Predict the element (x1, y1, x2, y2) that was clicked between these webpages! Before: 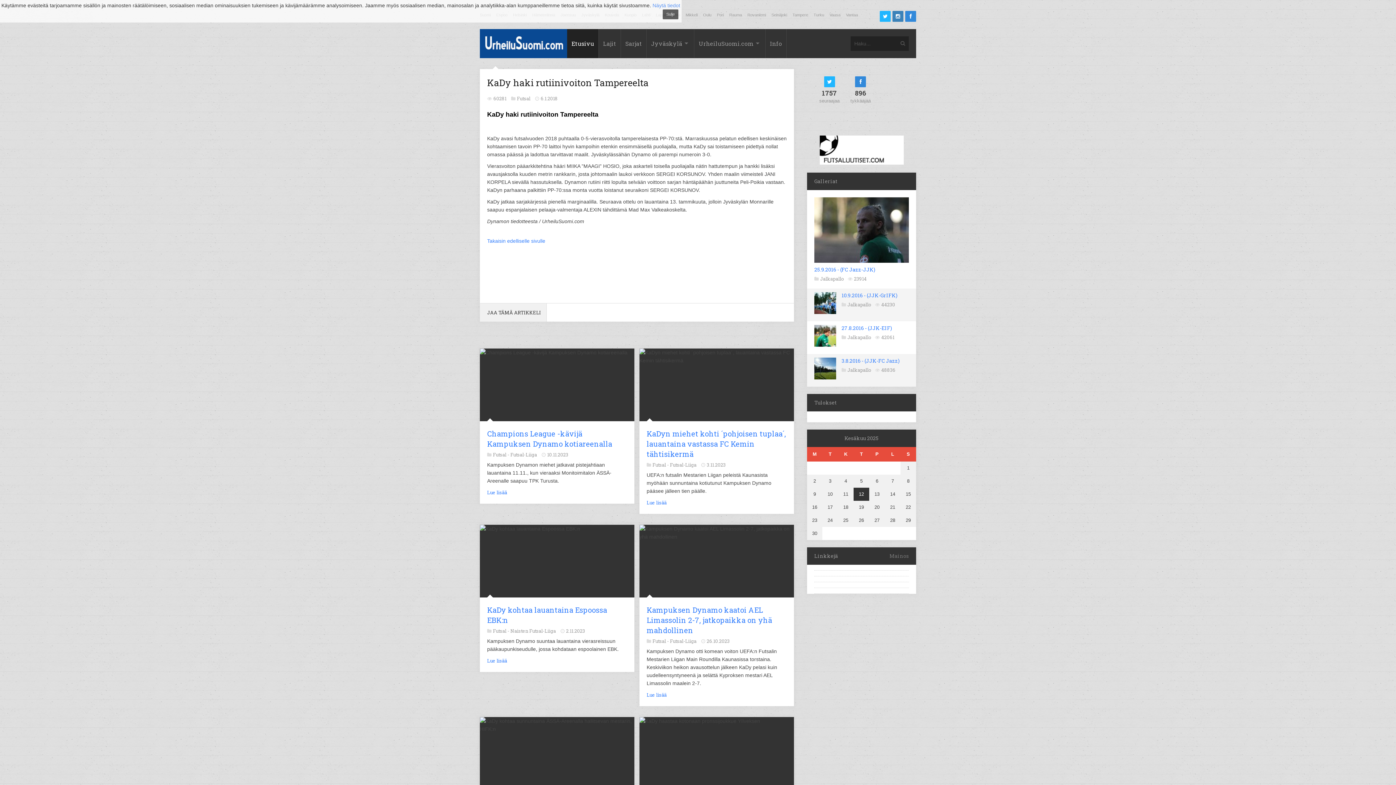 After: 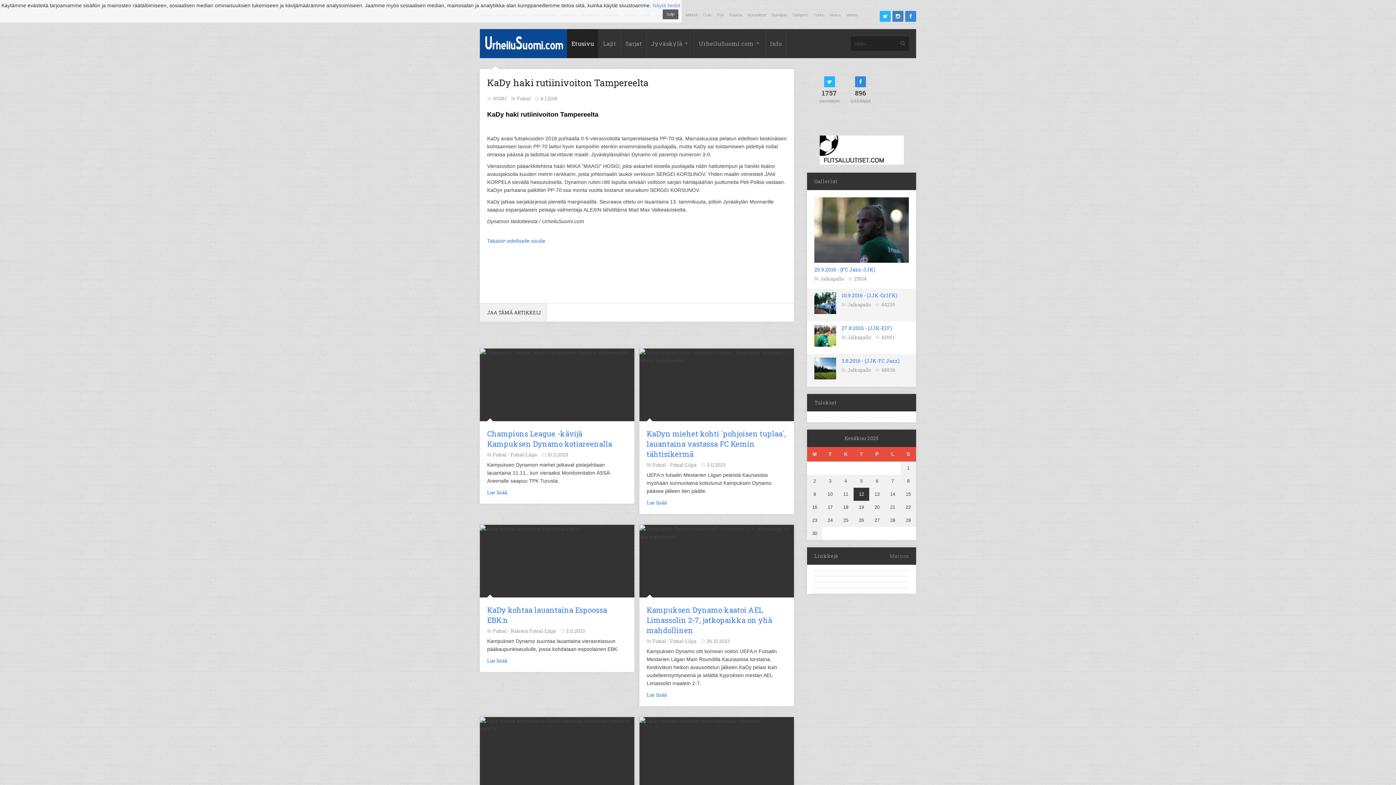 Action: label: 1757
seuraajaa bbox: (814, 76, 844, 105)